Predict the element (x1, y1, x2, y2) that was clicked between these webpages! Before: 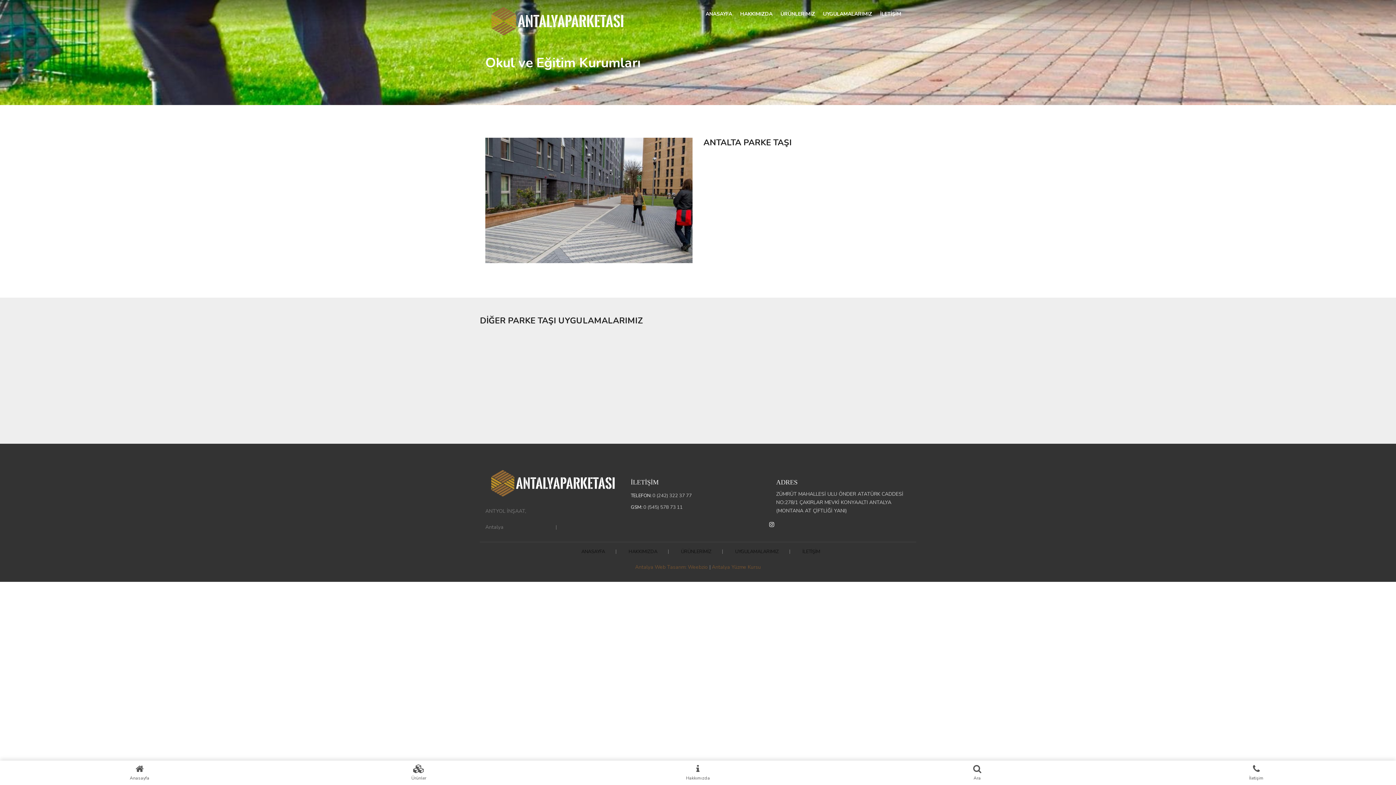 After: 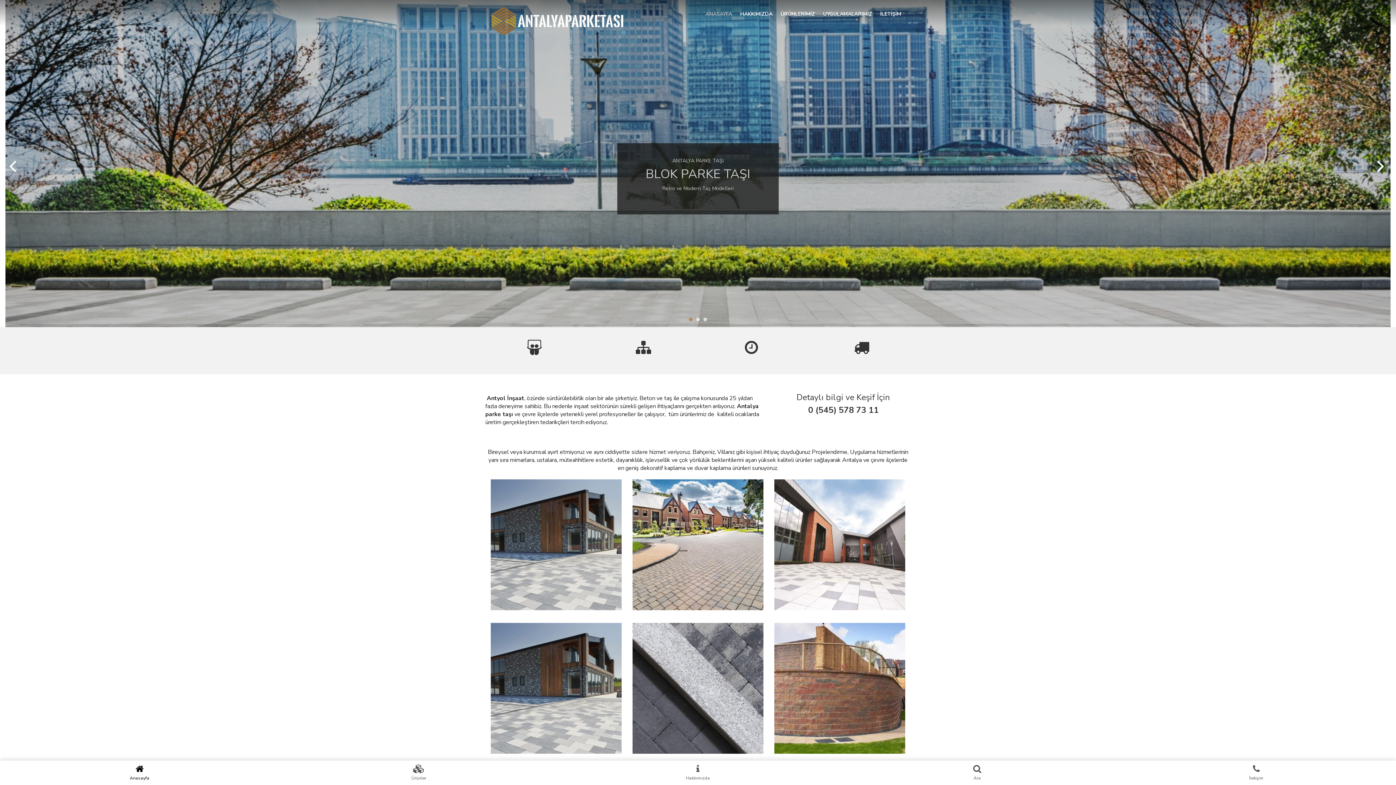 Action: bbox: (701, 10, 736, 21) label: ANASAYFA